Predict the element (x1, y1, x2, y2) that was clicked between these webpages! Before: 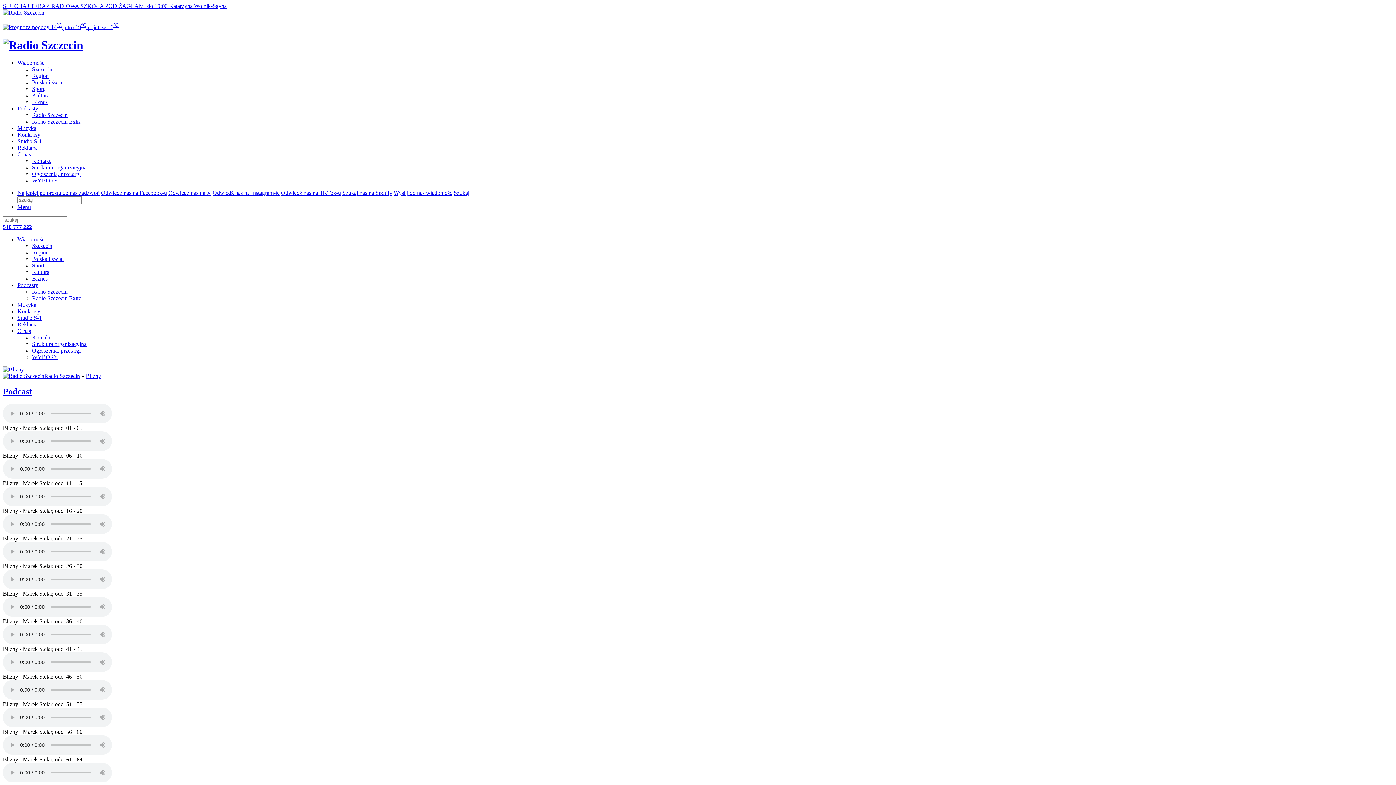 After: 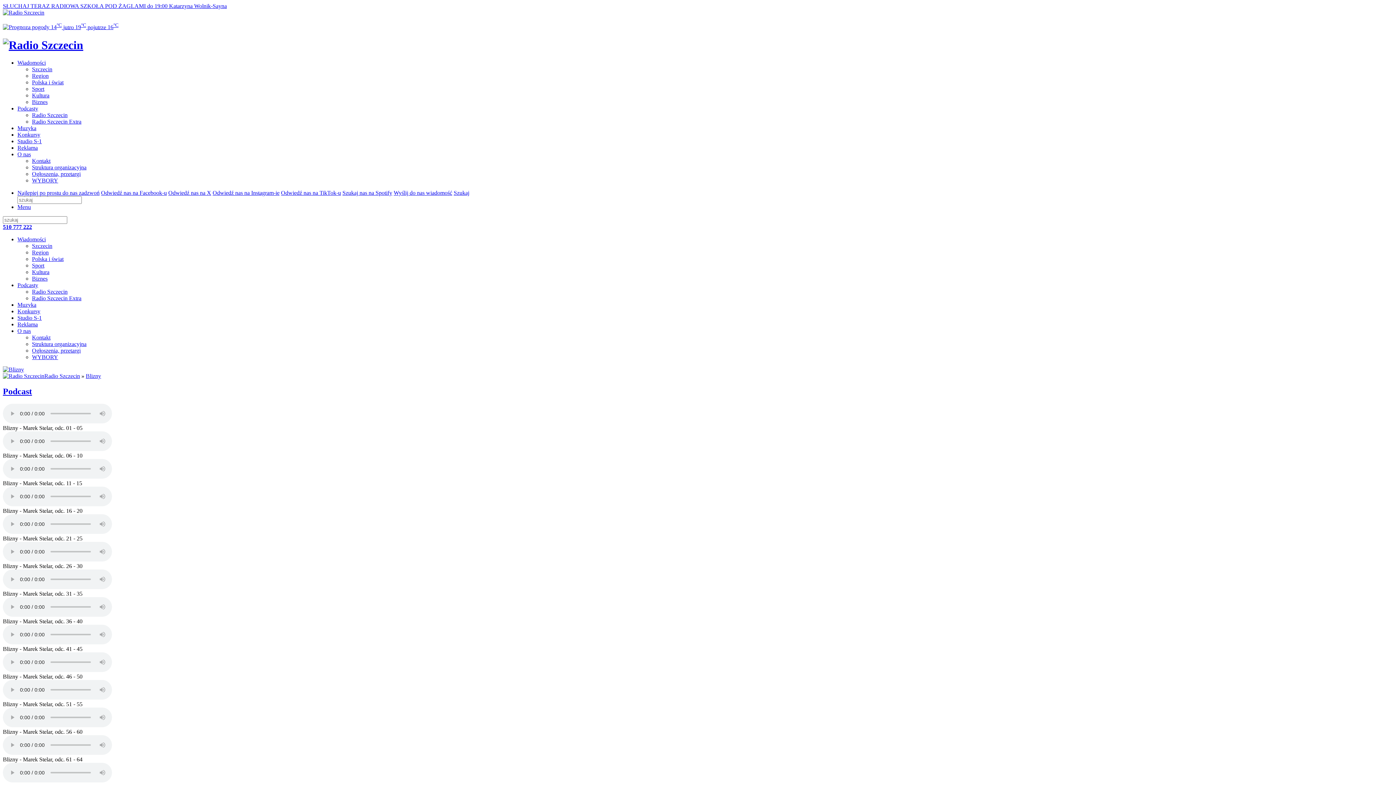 Action: bbox: (32, 249, 48, 255) label: Region